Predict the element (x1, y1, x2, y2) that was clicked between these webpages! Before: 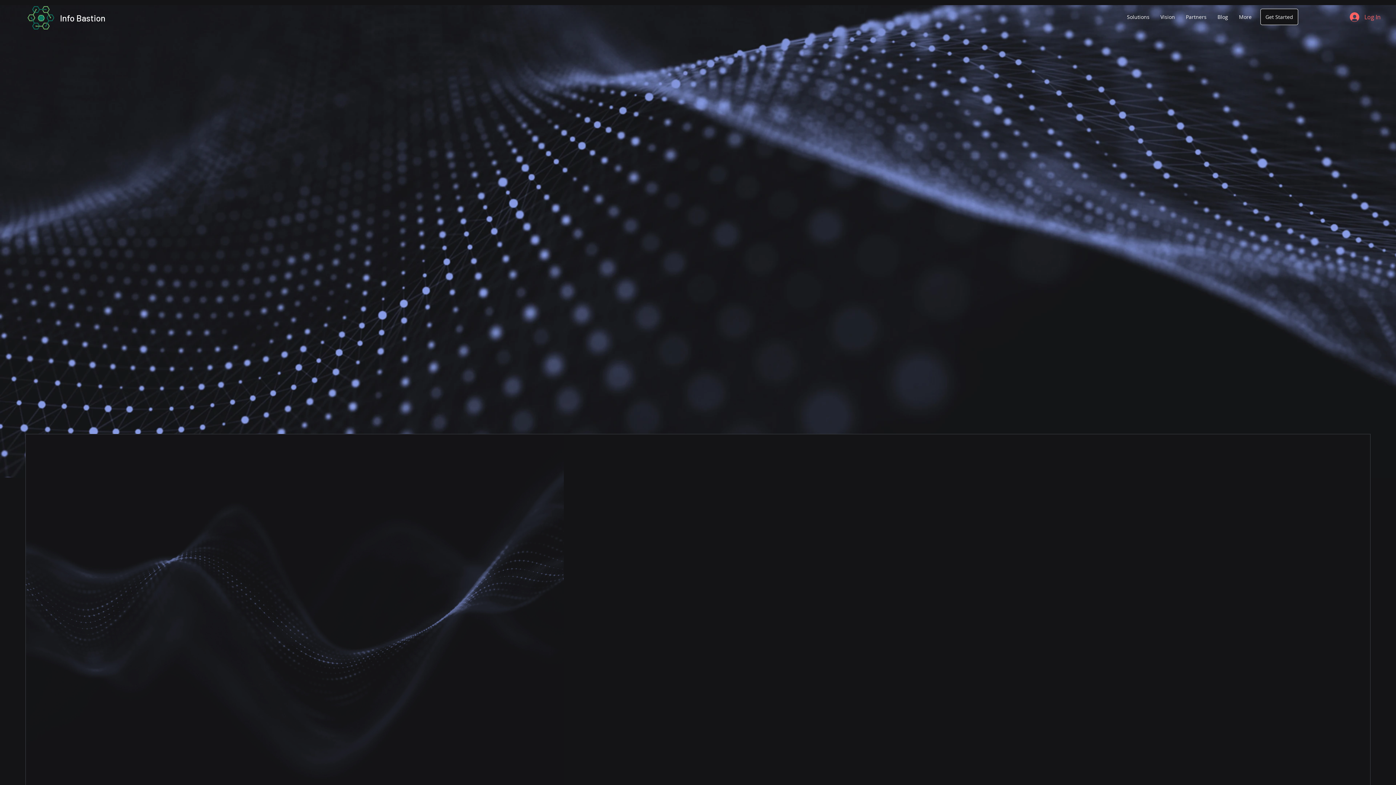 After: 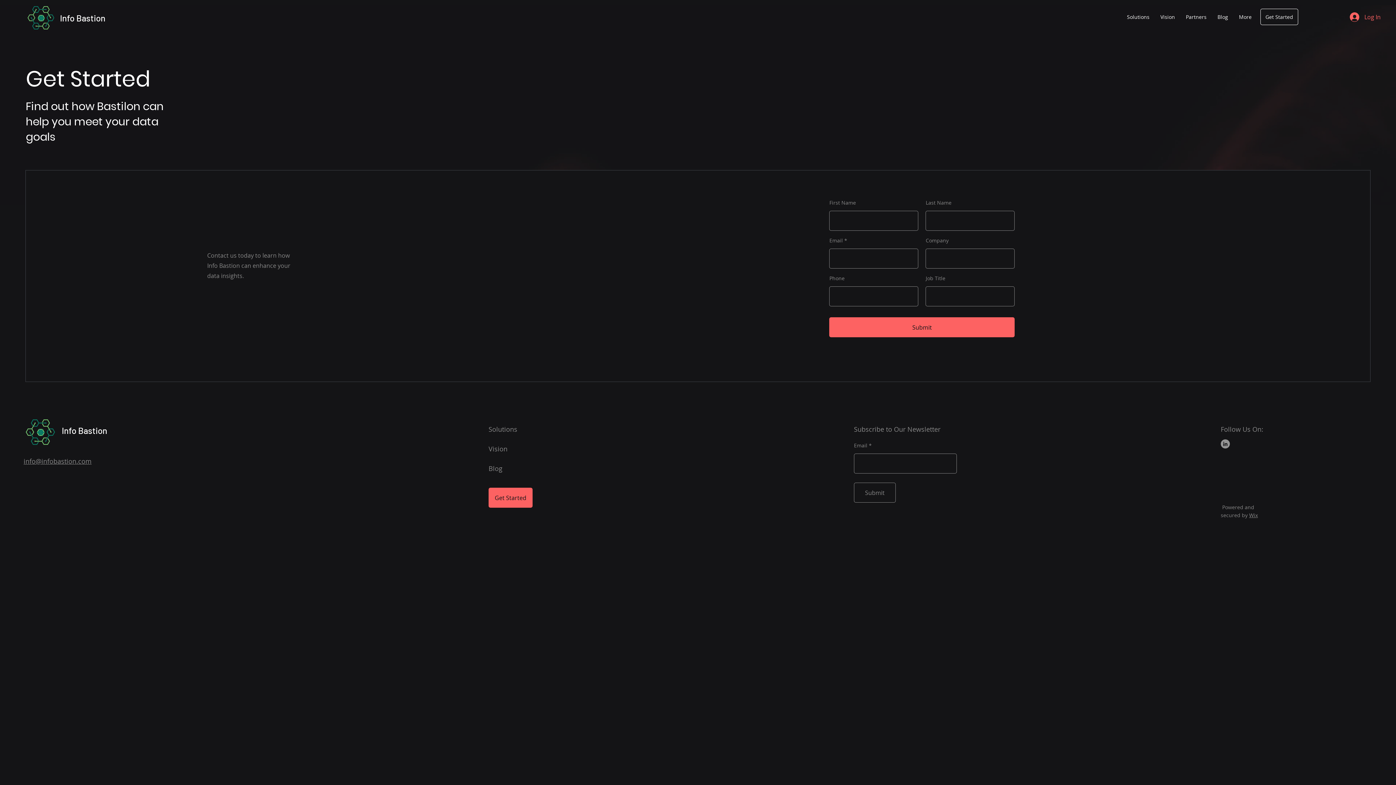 Action: bbox: (1260, 8, 1298, 25) label: Get Started